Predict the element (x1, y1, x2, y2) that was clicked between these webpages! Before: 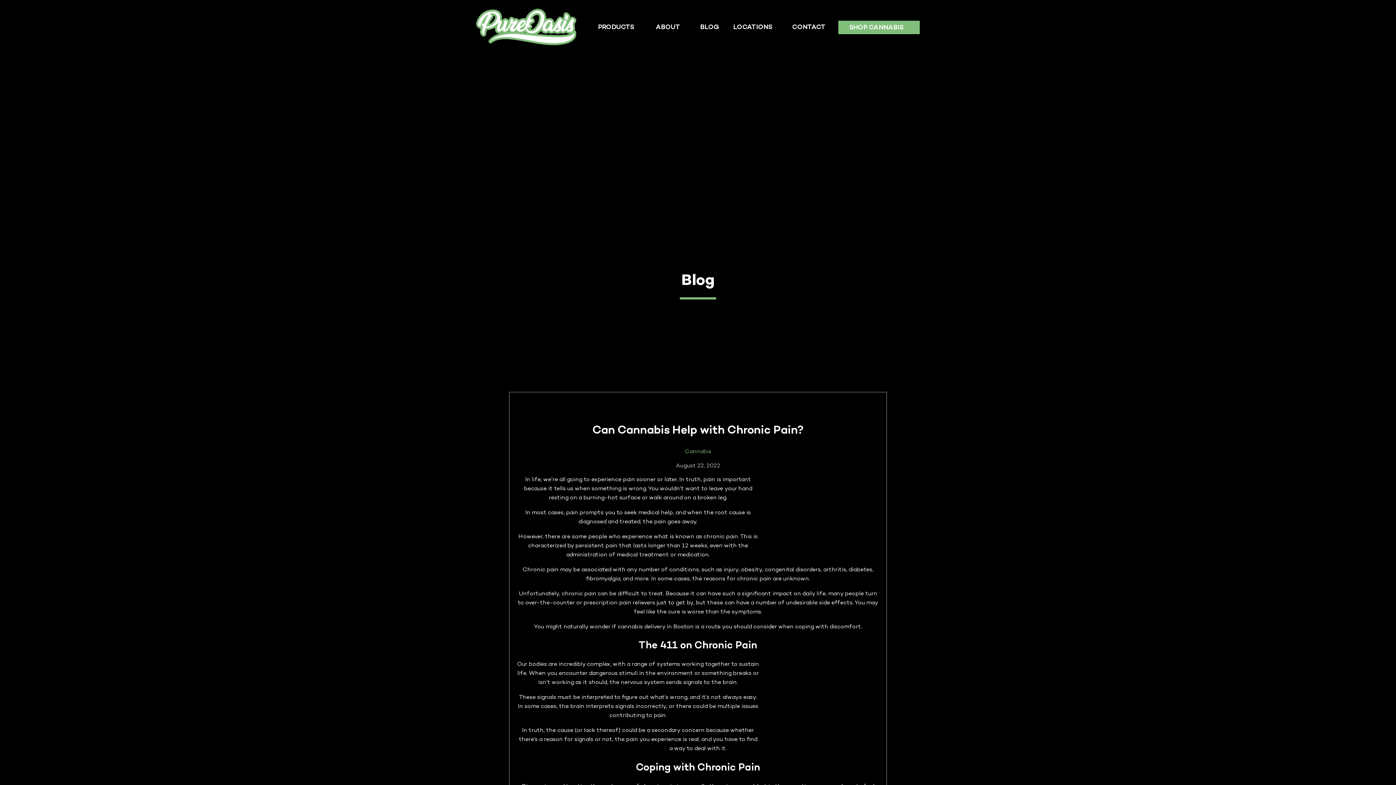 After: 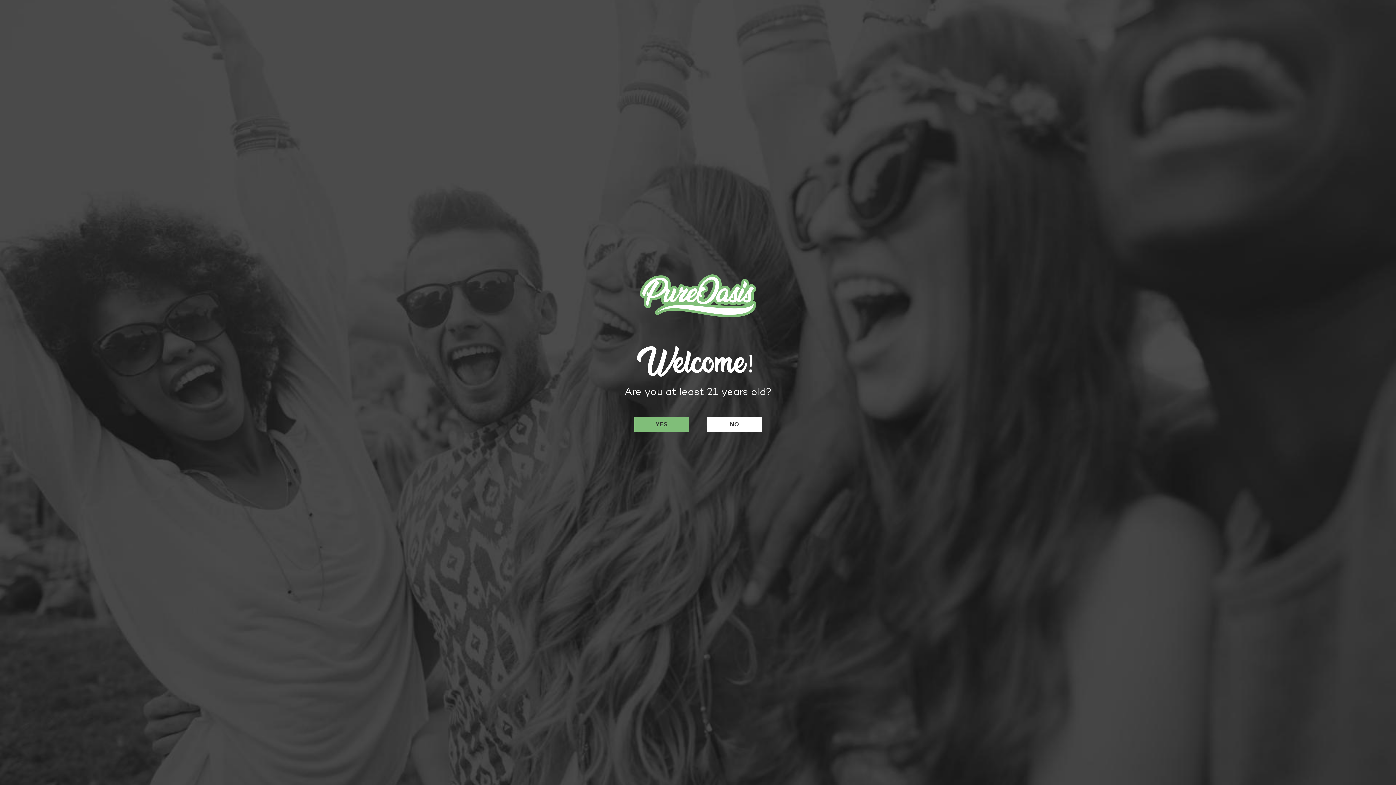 Action: label: SHOP CANNABIS bbox: (838, 20, 920, 34)